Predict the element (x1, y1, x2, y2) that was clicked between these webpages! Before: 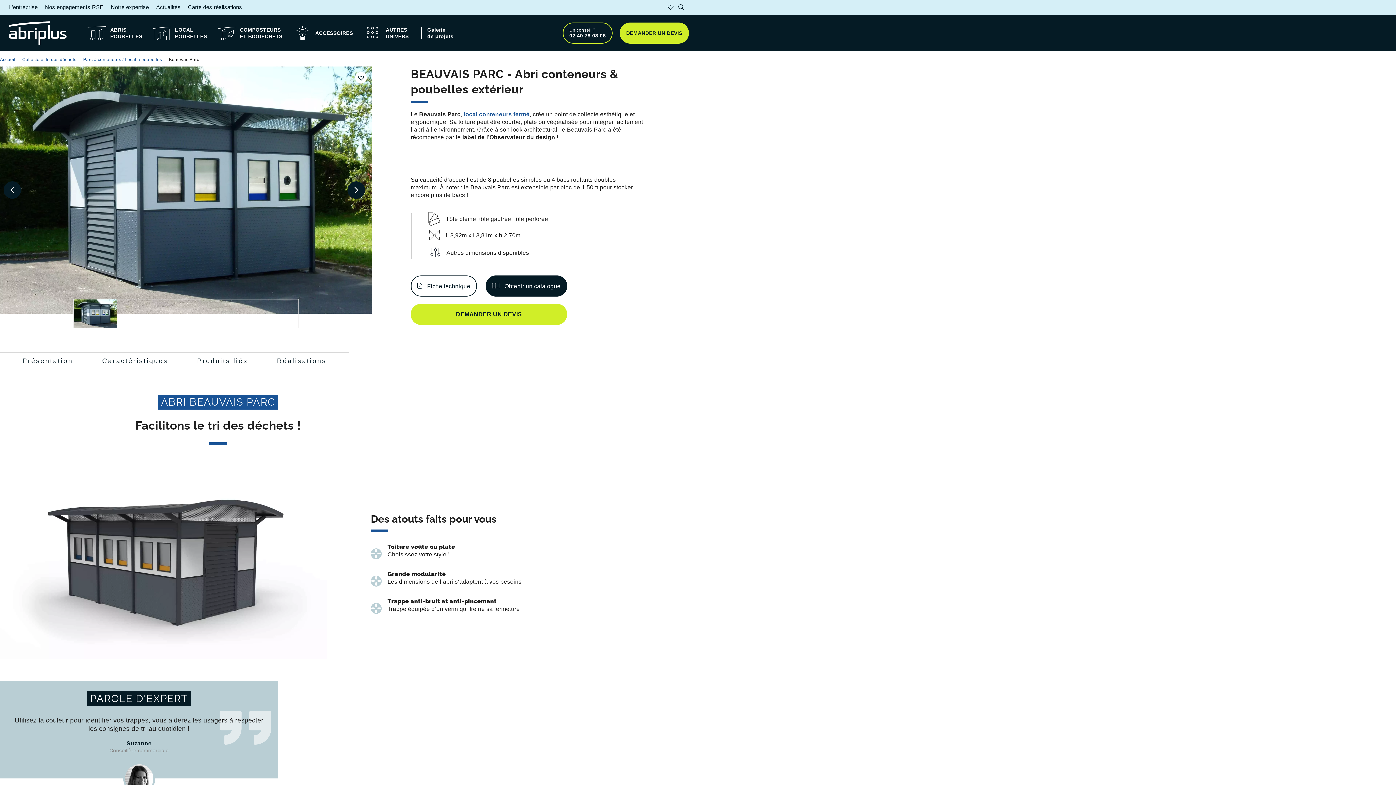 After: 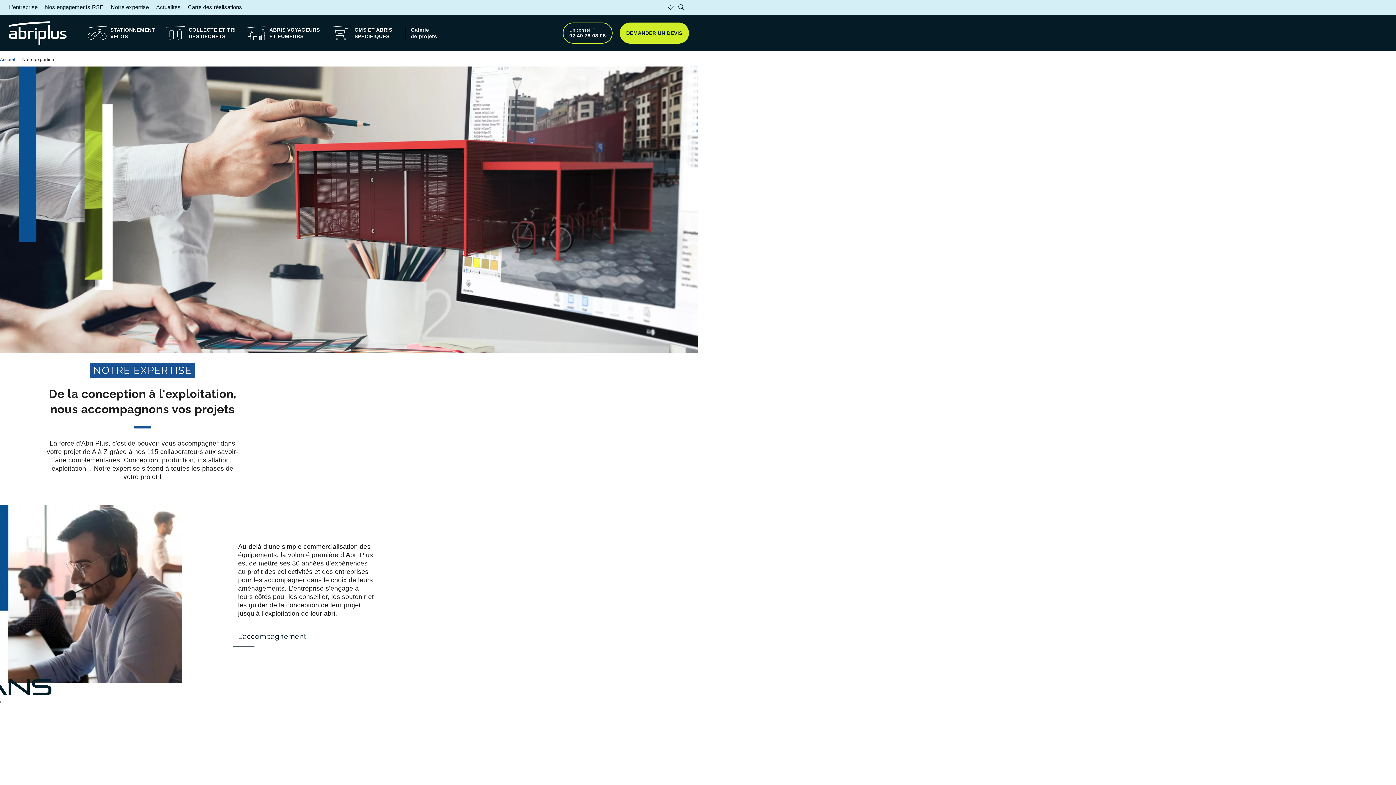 Action: label: Notre expertise bbox: (110, 0, 149, 14)